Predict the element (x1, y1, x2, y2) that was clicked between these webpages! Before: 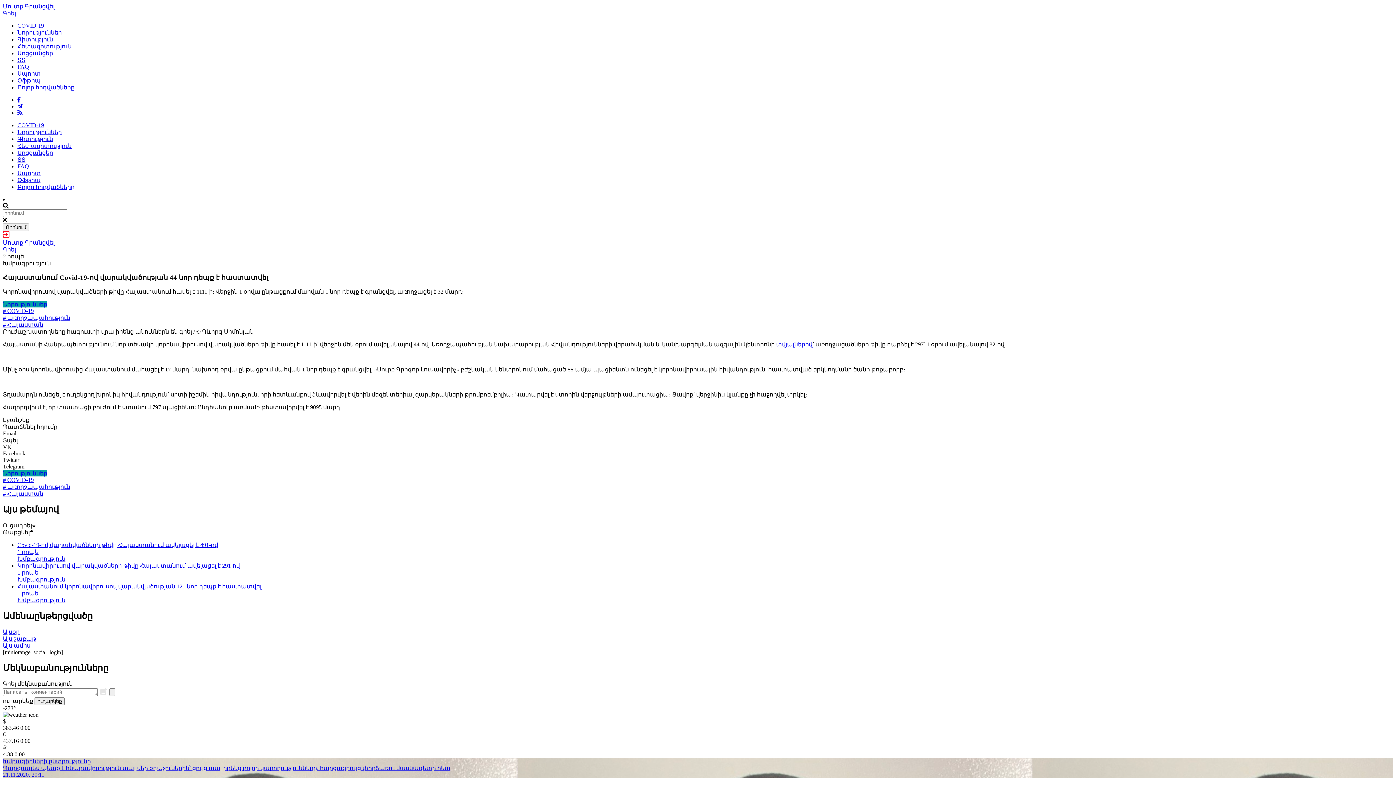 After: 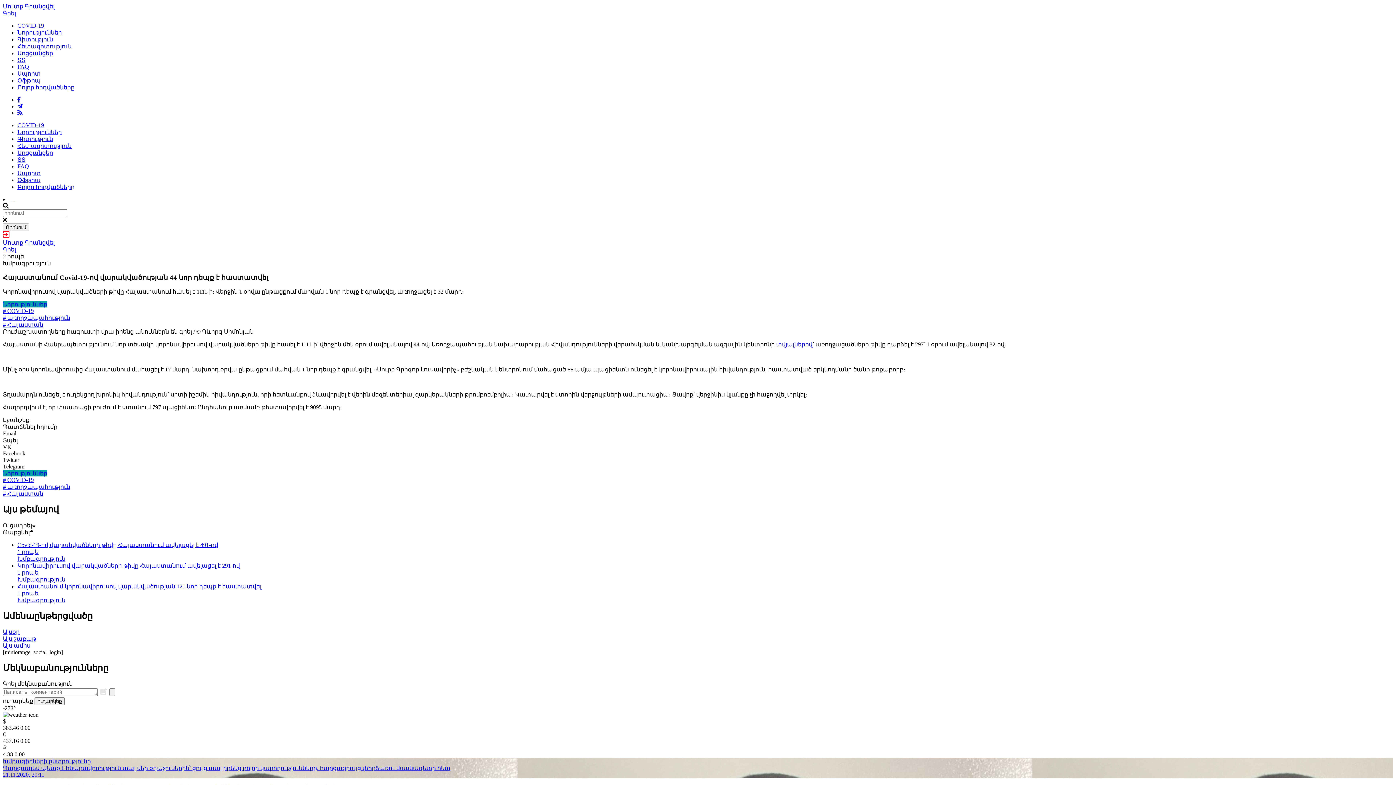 Action: label: Գրել bbox: (2, 10, 16, 16)